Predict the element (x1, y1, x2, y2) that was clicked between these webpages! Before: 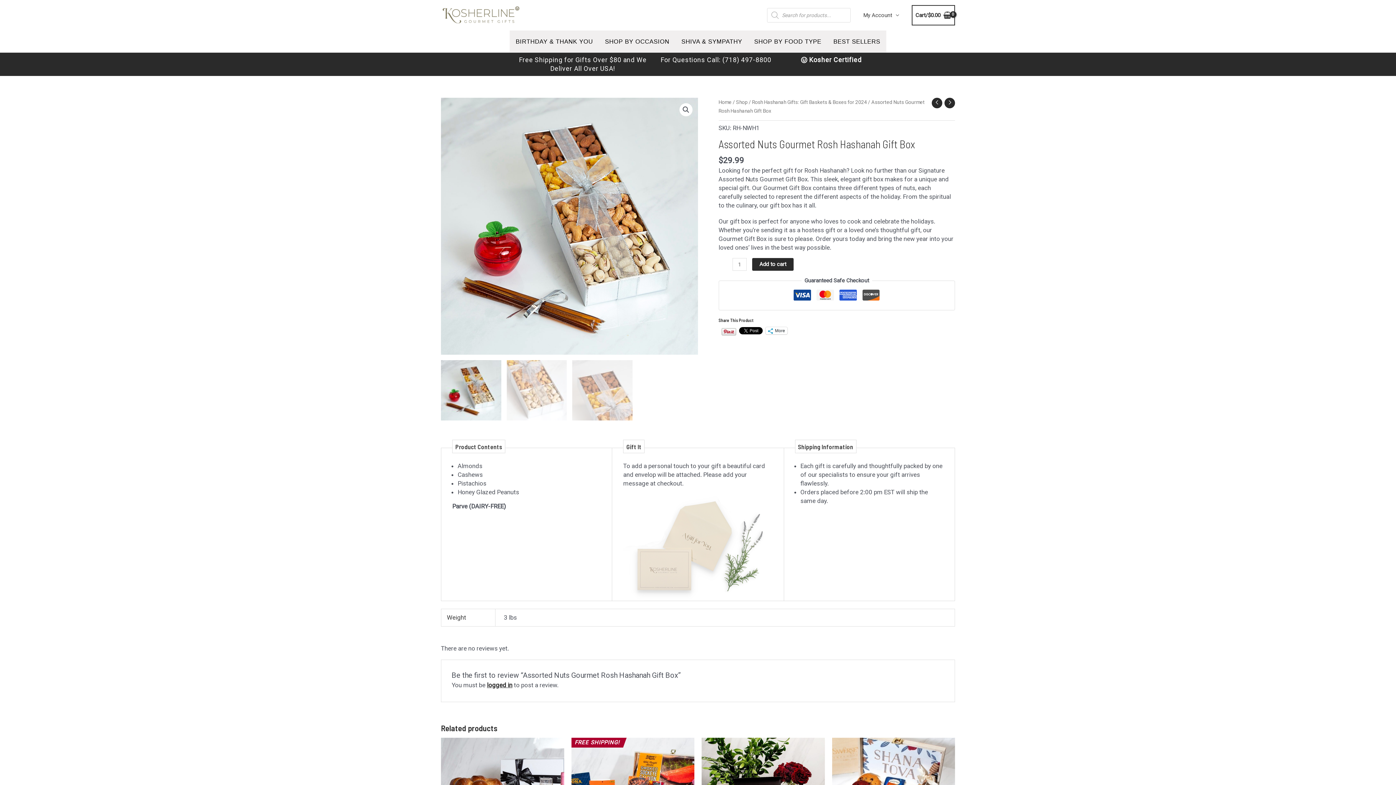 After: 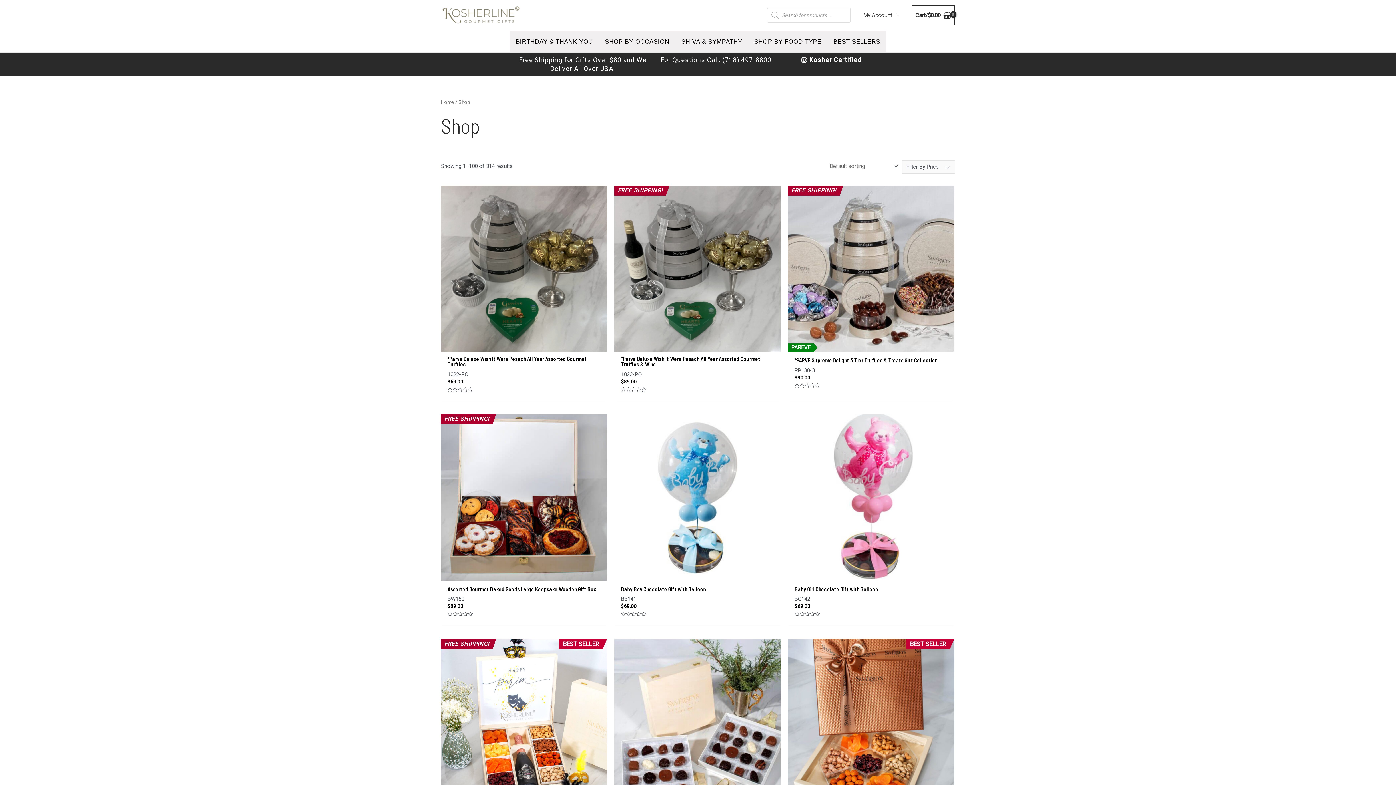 Action: bbox: (736, 99, 747, 105) label: Shop